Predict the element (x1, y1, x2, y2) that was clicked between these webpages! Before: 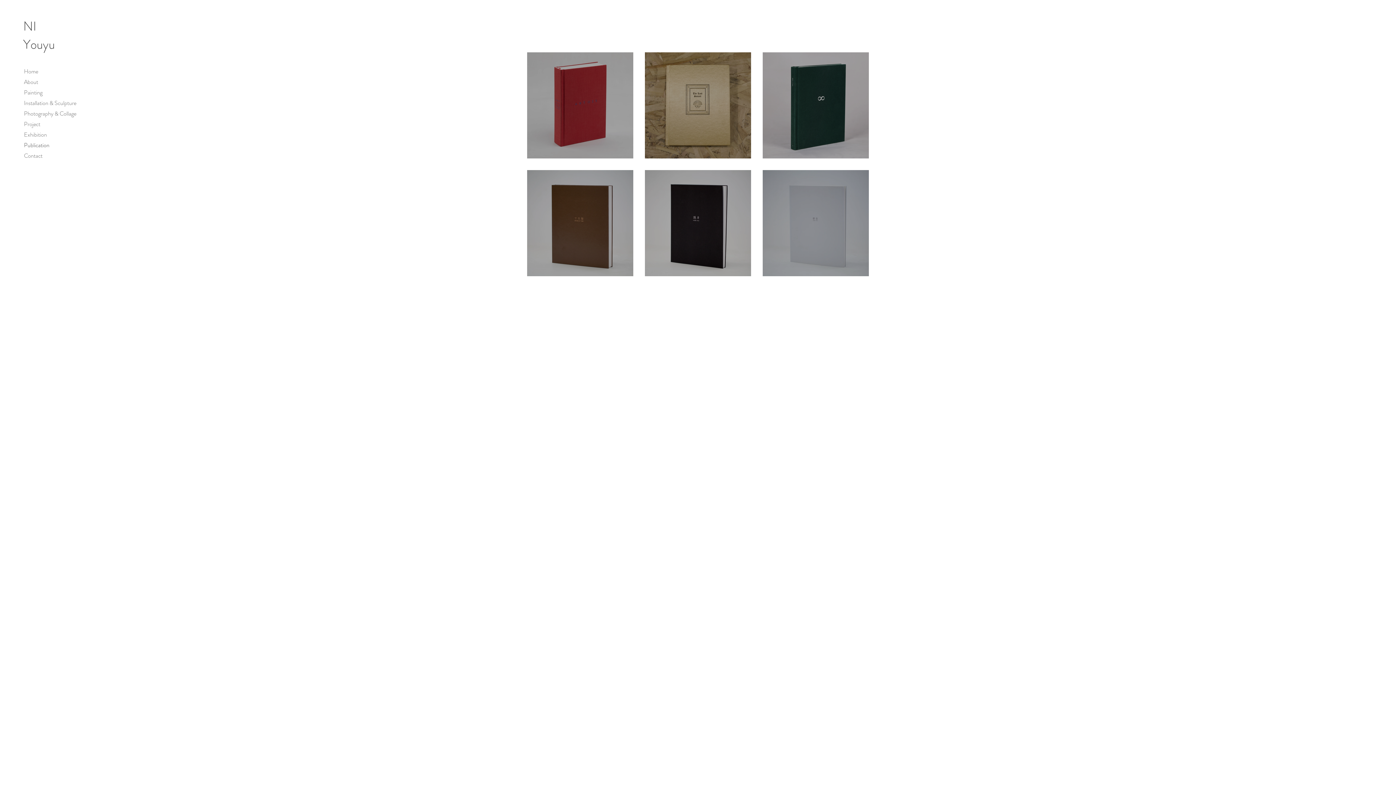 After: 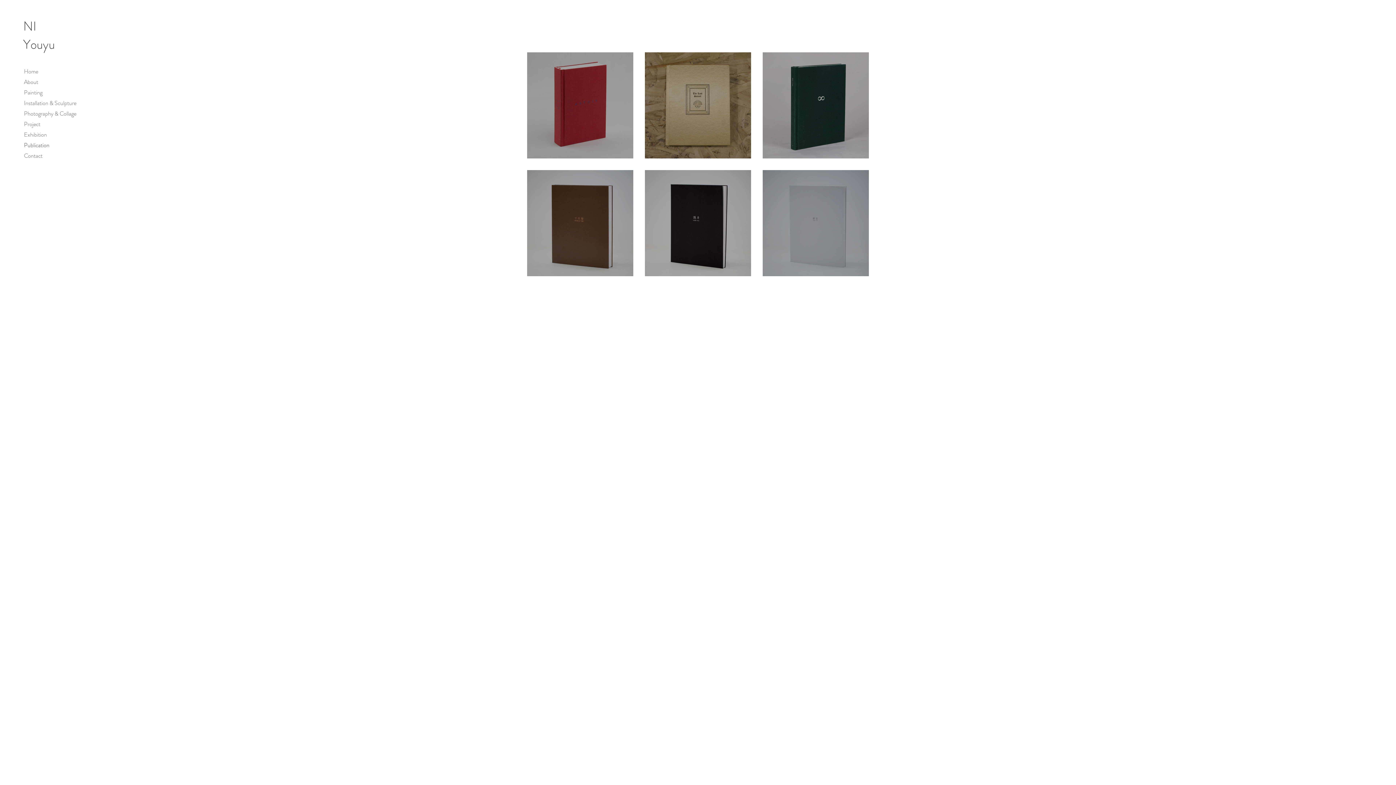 Action: bbox: (23, 140, 91, 150) label: Publication